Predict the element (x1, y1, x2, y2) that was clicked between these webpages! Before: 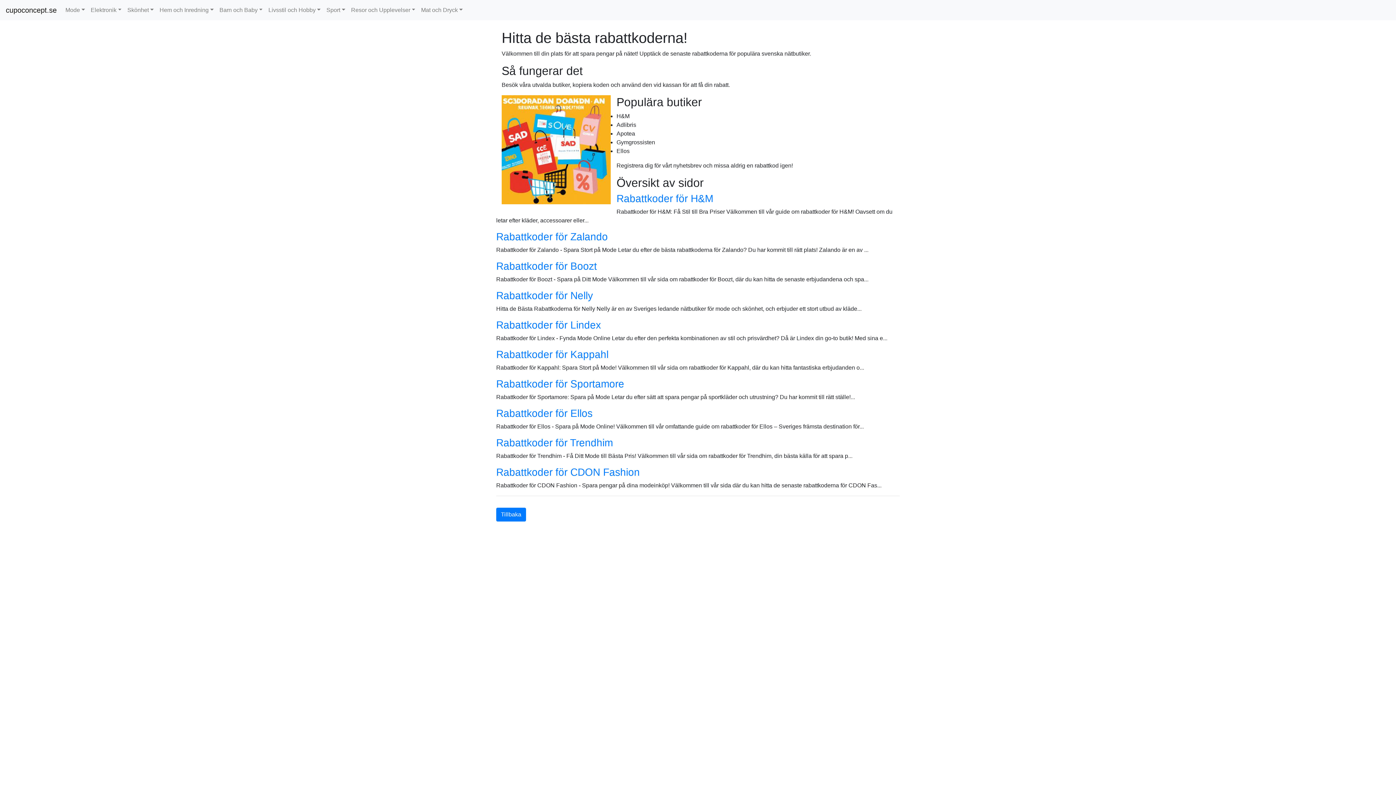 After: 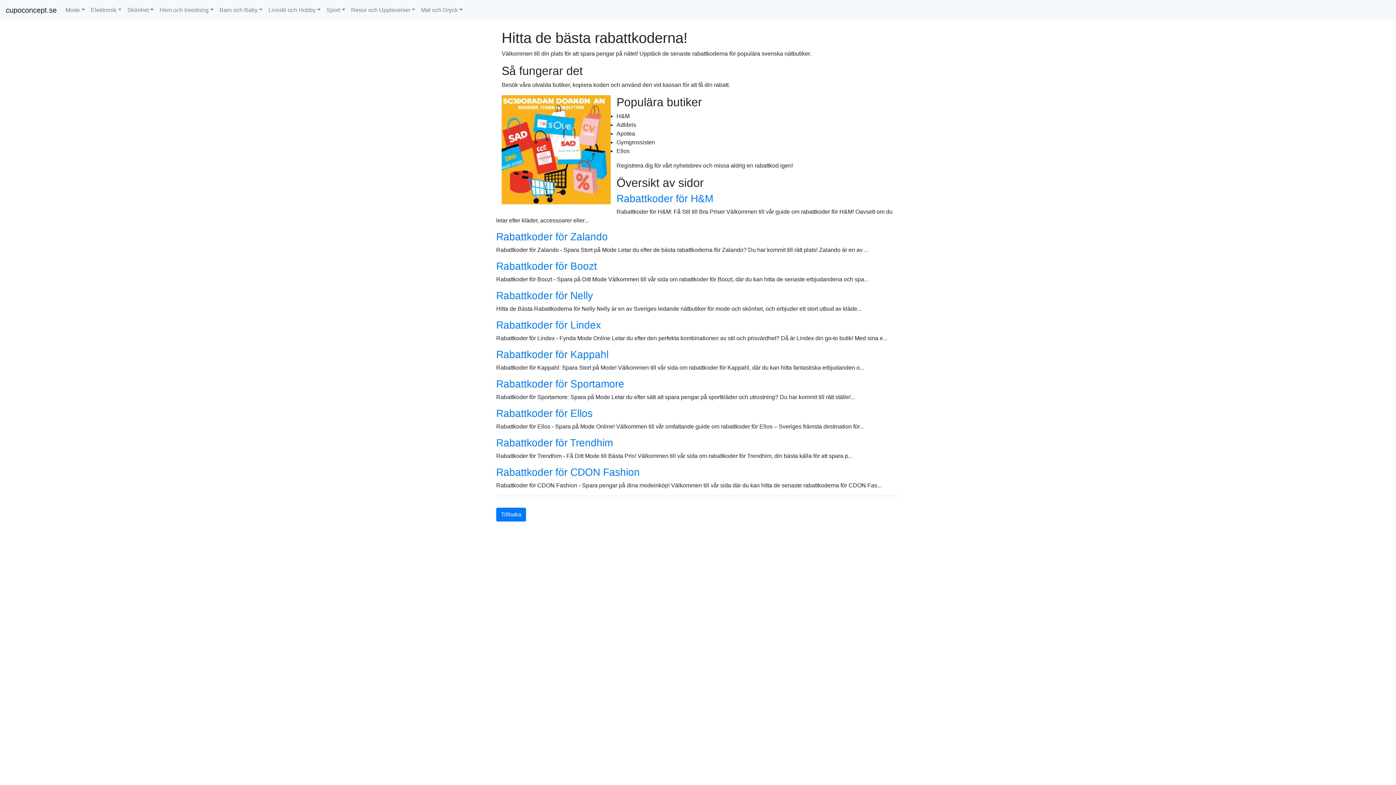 Action: bbox: (496, 260, 597, 272) label: Rabattkoder för Boozt